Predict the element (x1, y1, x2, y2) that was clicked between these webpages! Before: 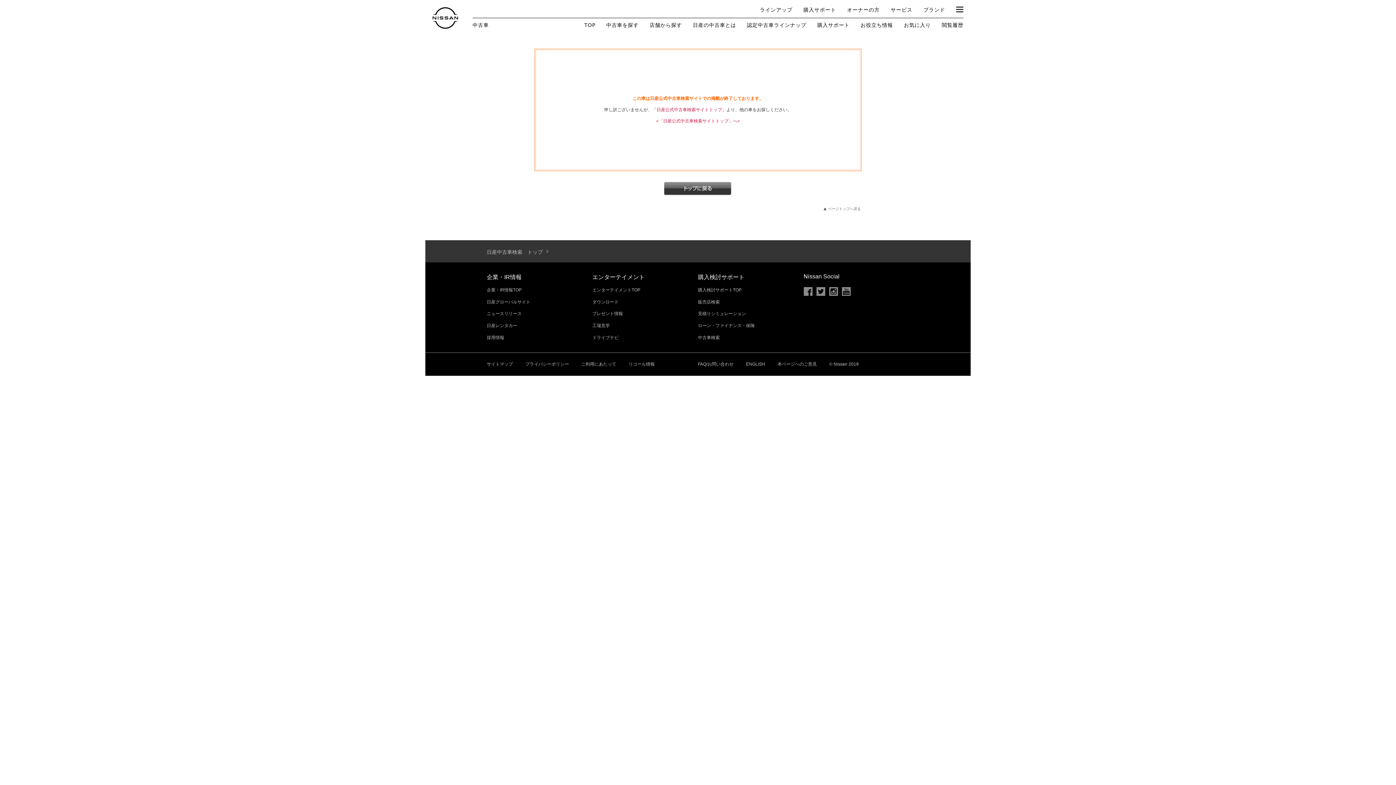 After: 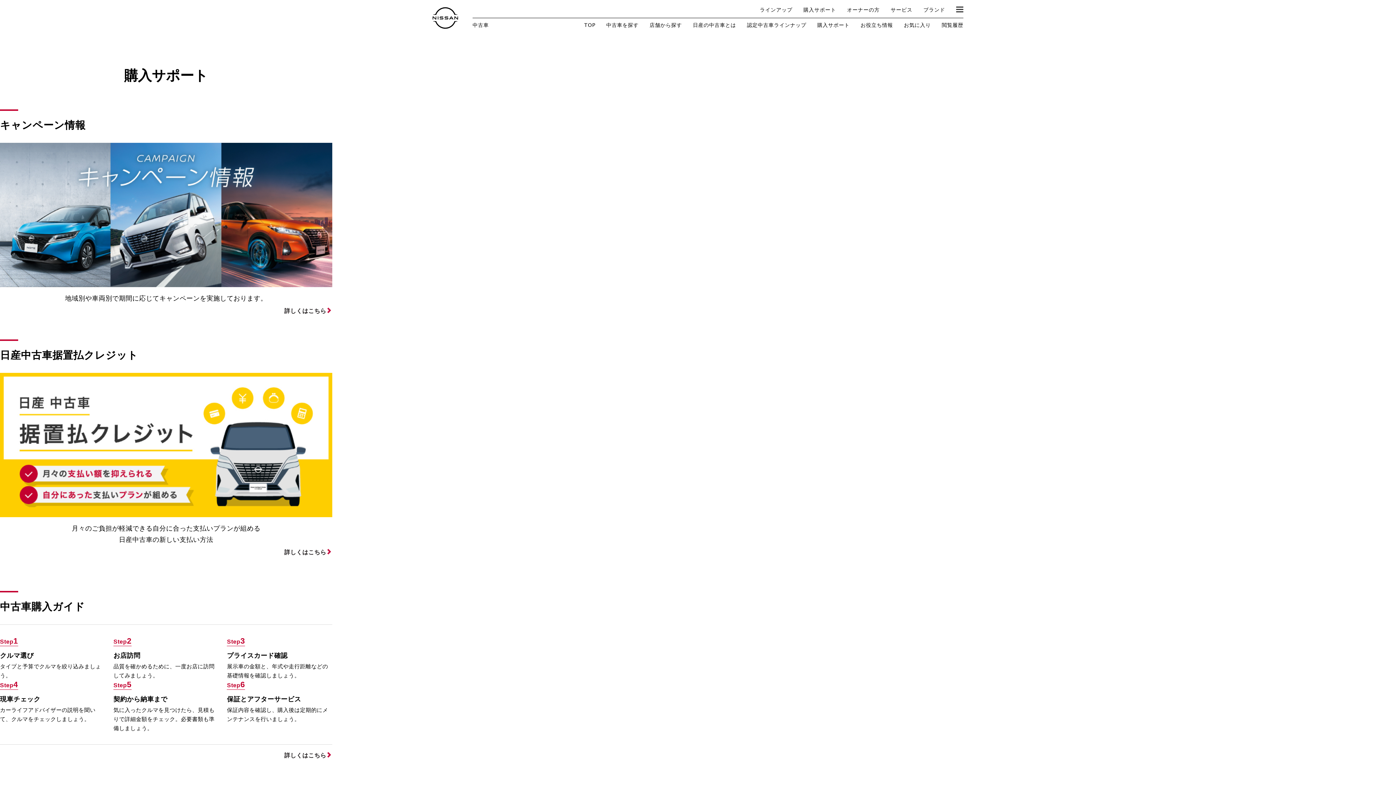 Action: label: 購入サポート bbox: (817, 22, 849, 27)